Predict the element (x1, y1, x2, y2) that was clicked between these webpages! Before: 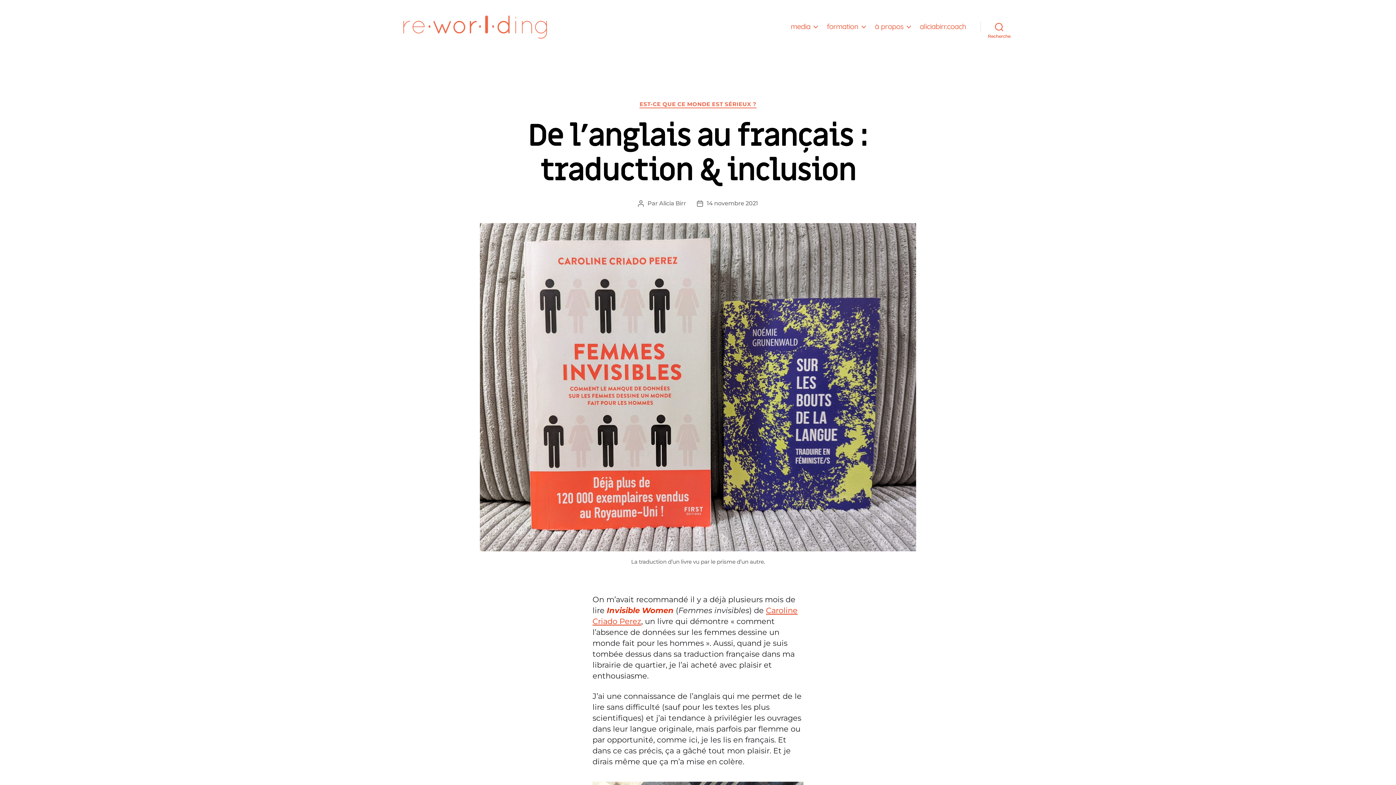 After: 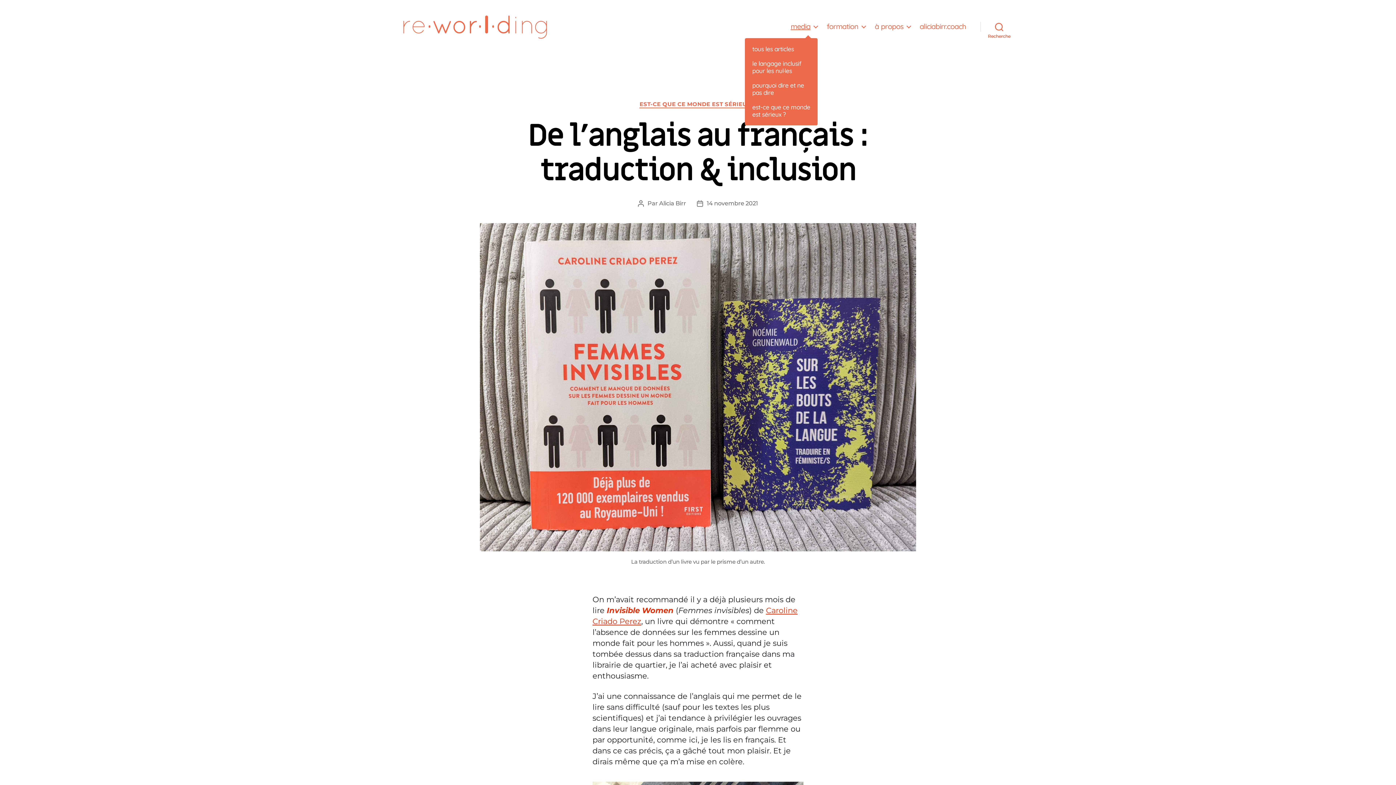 Action: bbox: (790, 22, 817, 30) label: media